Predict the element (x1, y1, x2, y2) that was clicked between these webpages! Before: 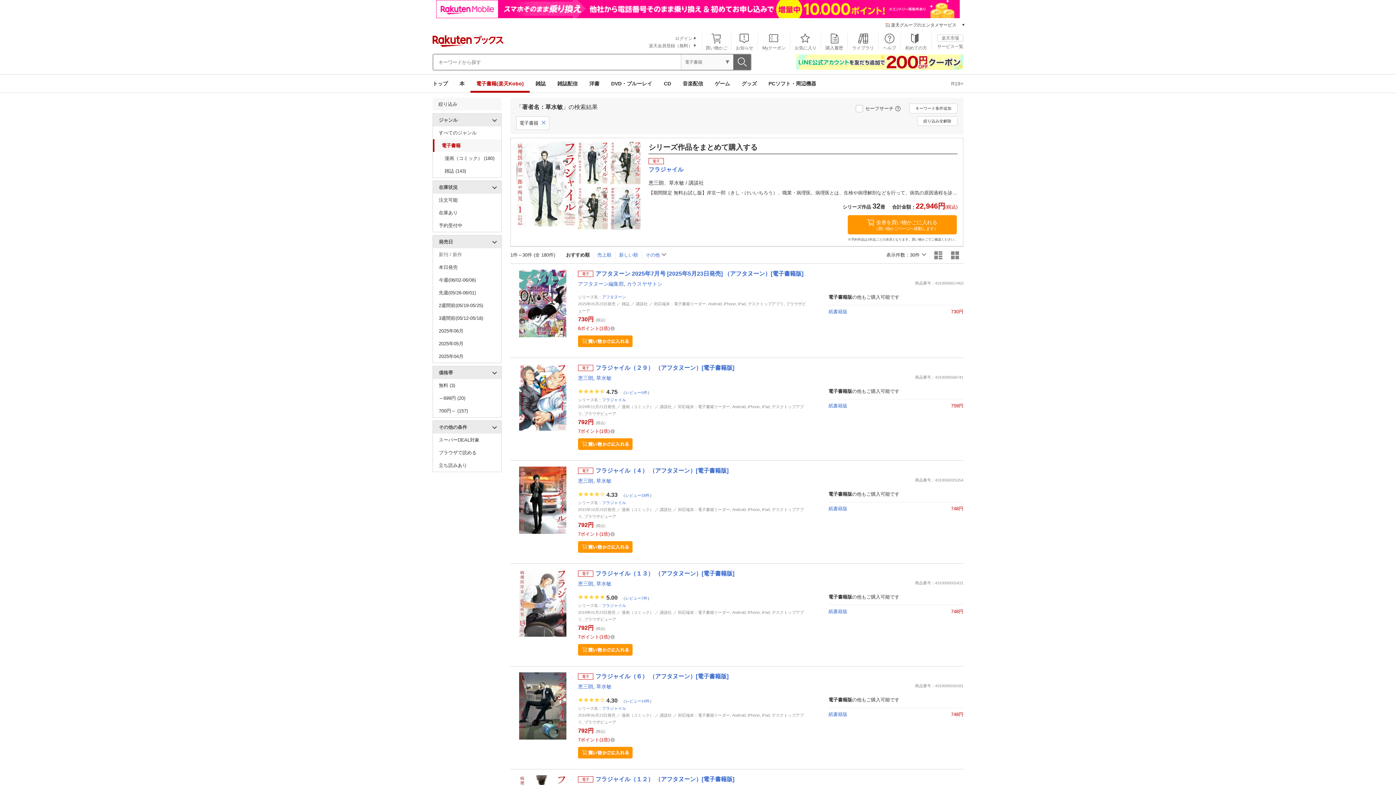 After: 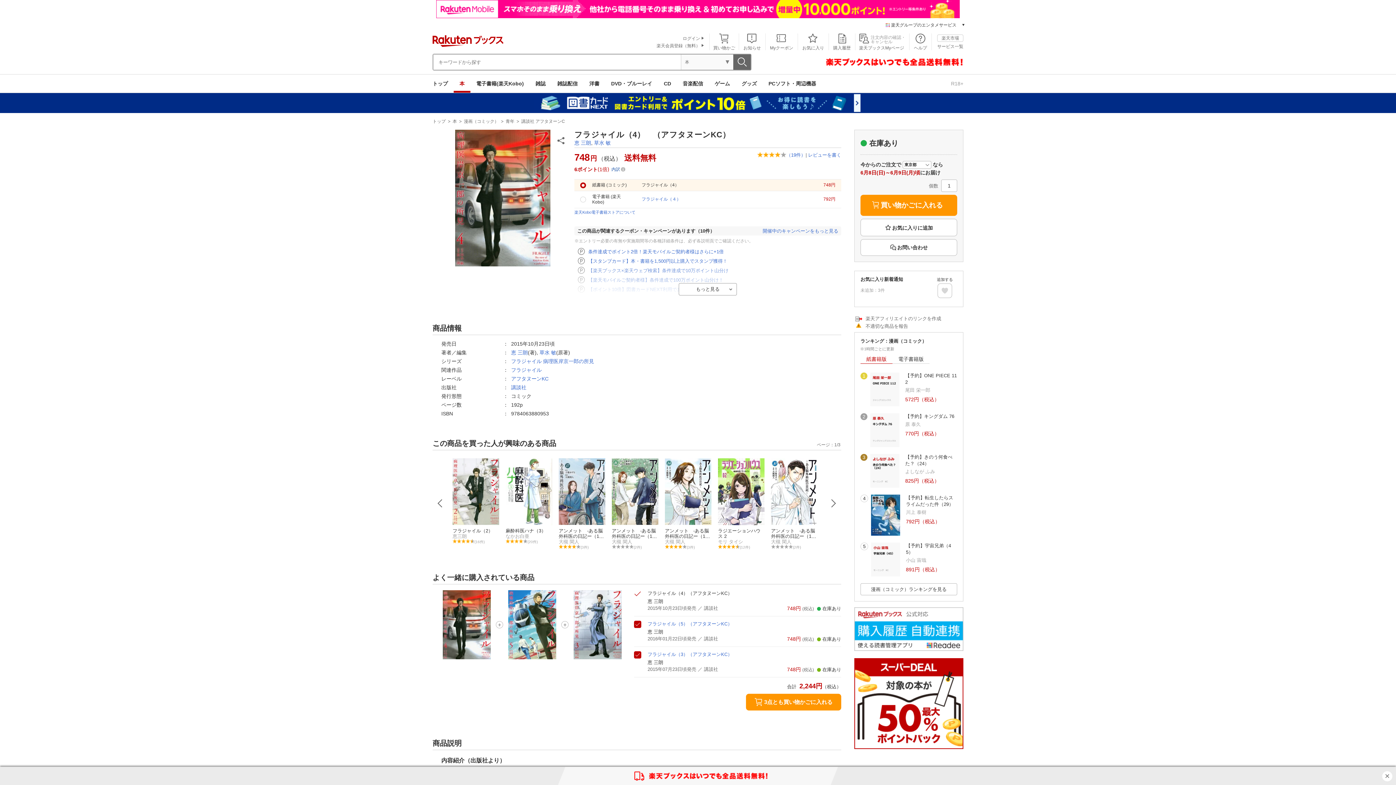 Action: bbox: (828, 506, 847, 511) label: 紙書籍版